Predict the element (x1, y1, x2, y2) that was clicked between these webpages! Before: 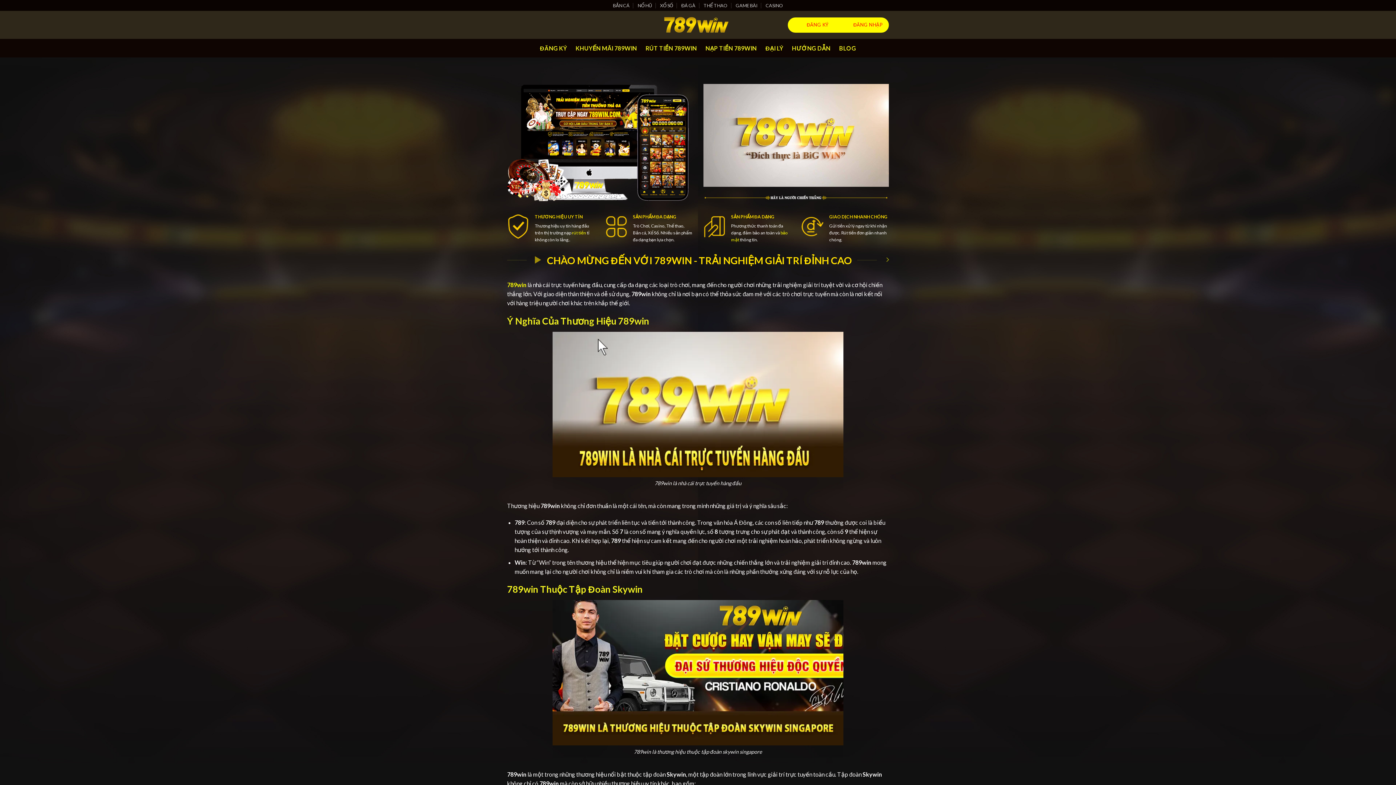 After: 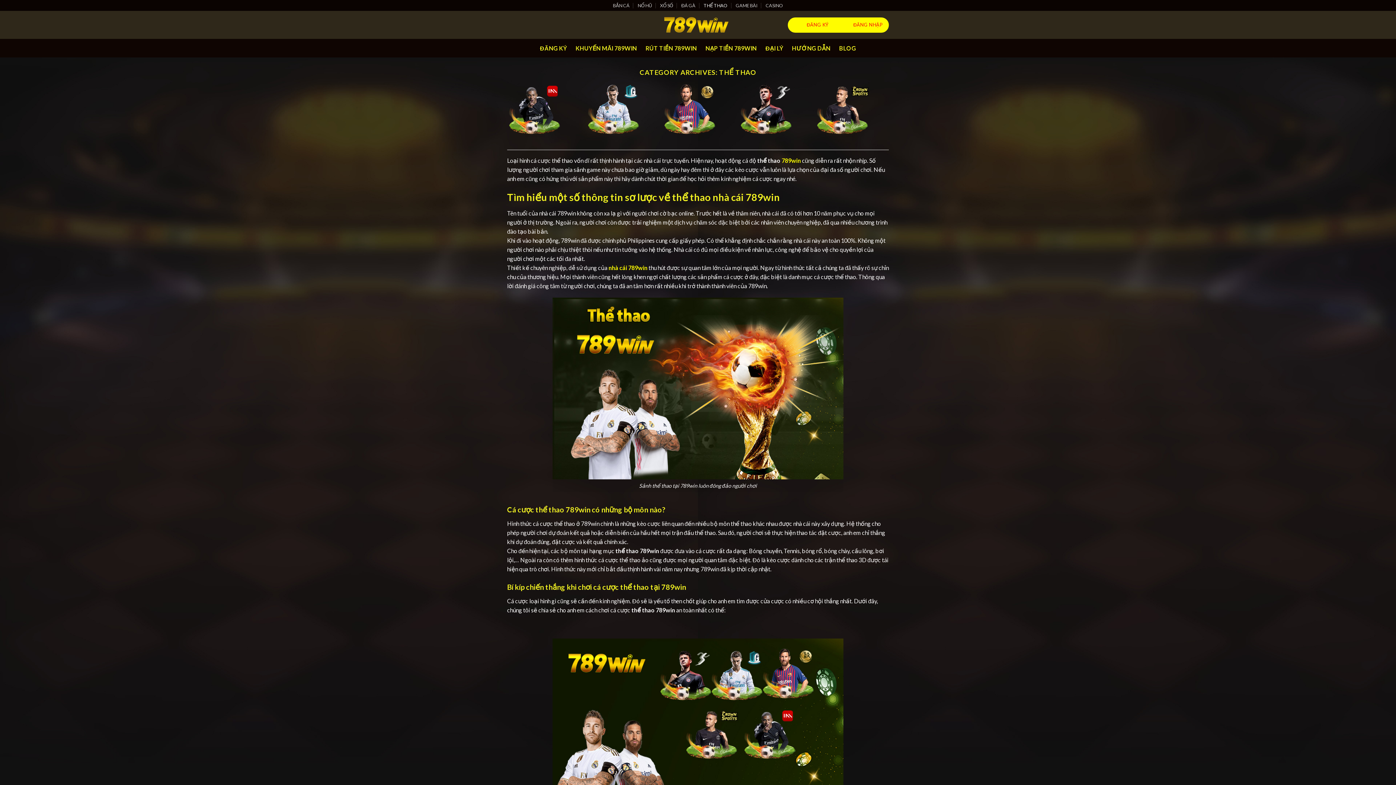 Action: label: THỂ THAO bbox: (703, 0, 727, 10)